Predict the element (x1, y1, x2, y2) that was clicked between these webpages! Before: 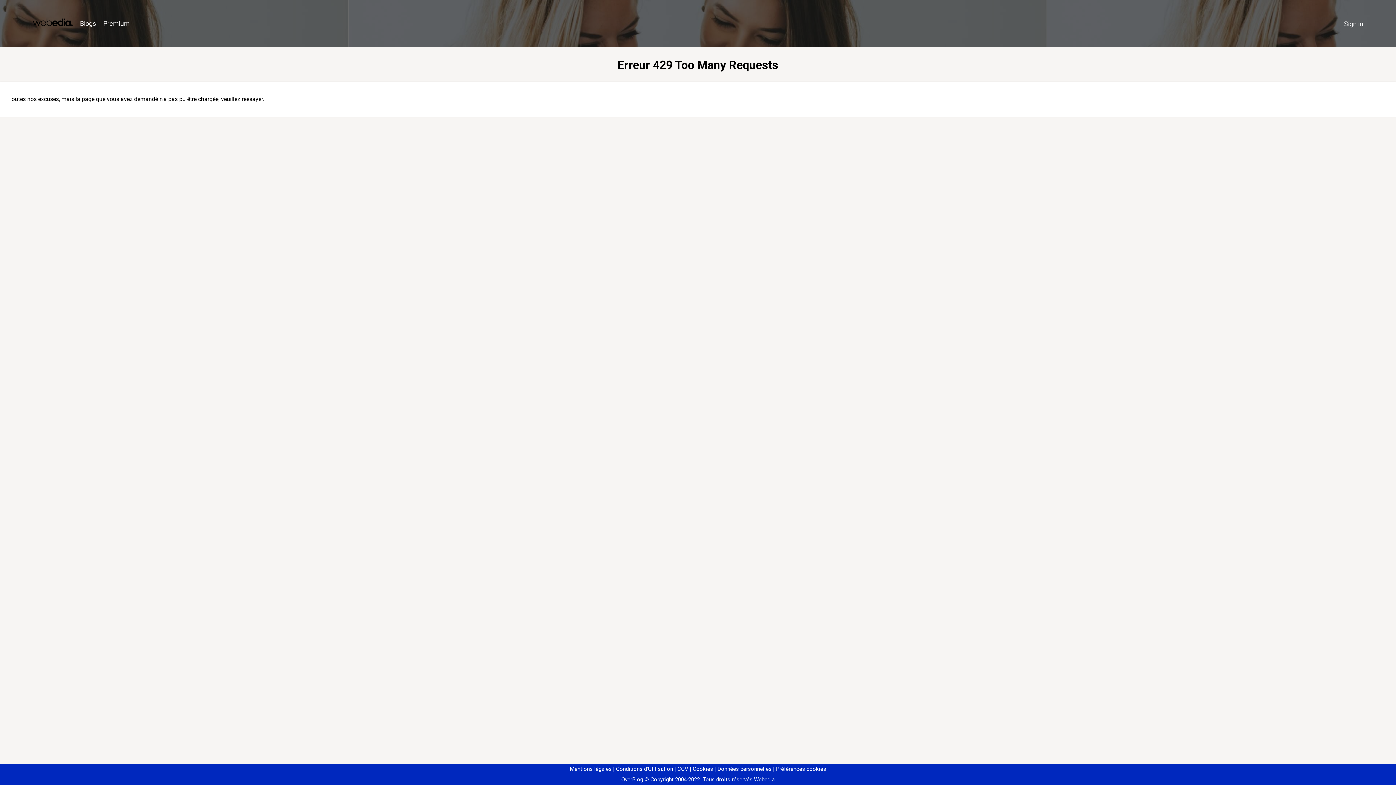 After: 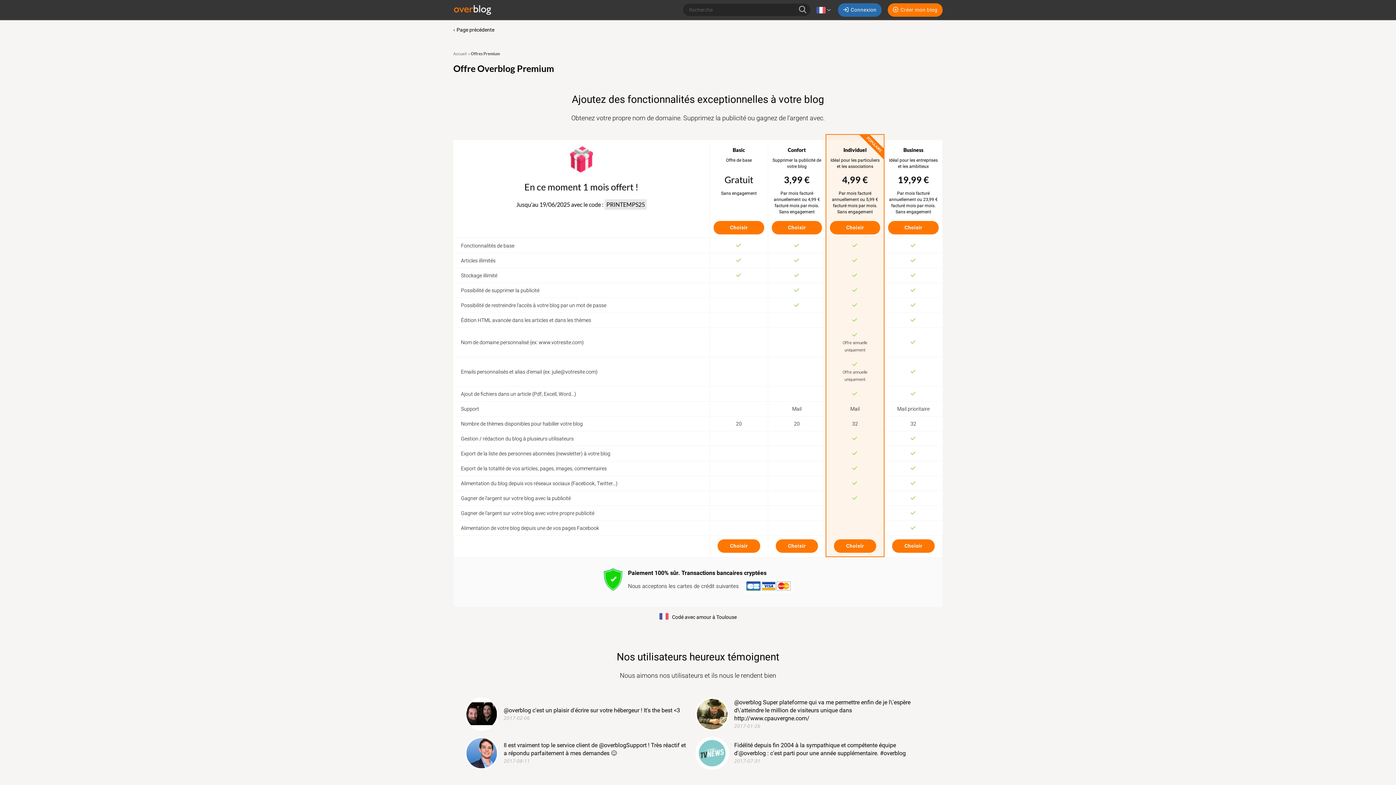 Action: label: Premium bbox: (99, 16, 133, 31)